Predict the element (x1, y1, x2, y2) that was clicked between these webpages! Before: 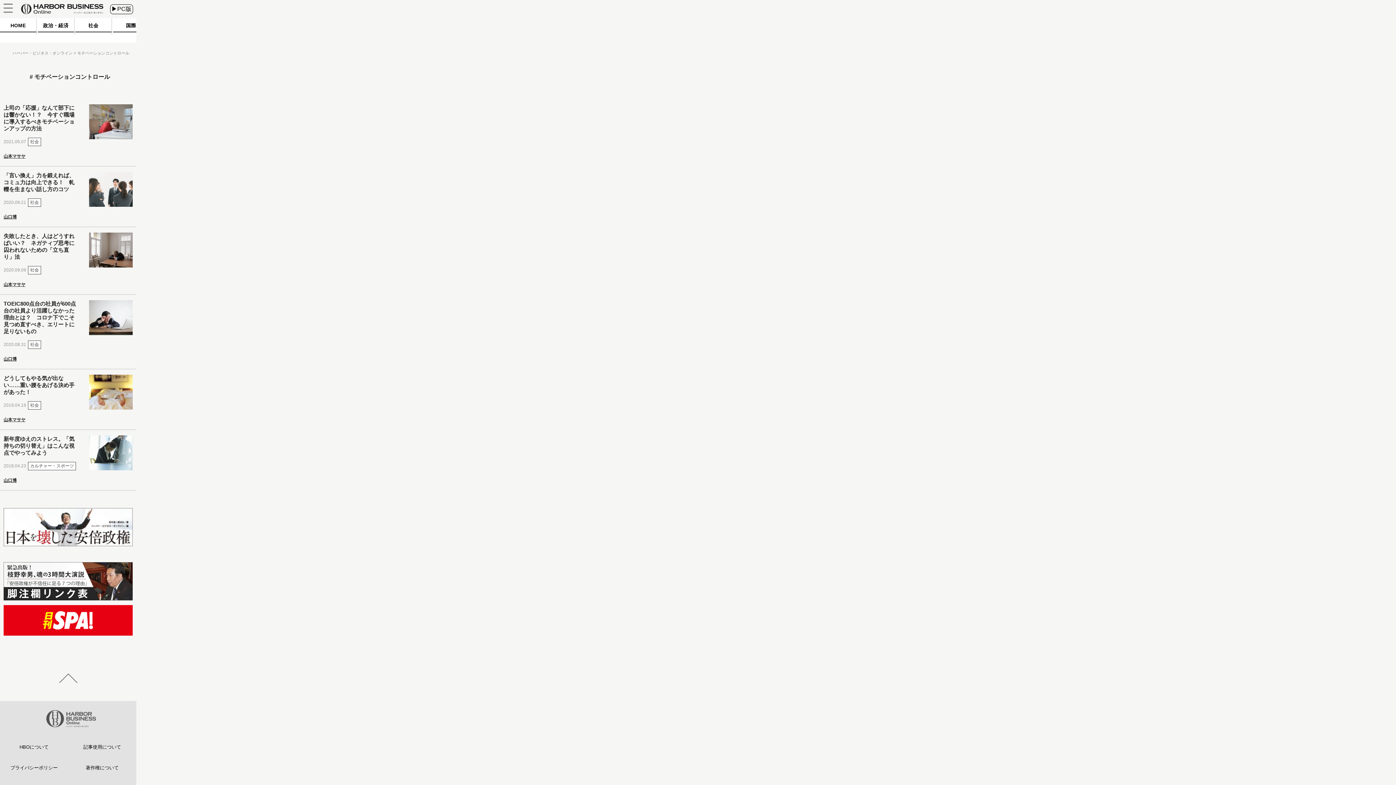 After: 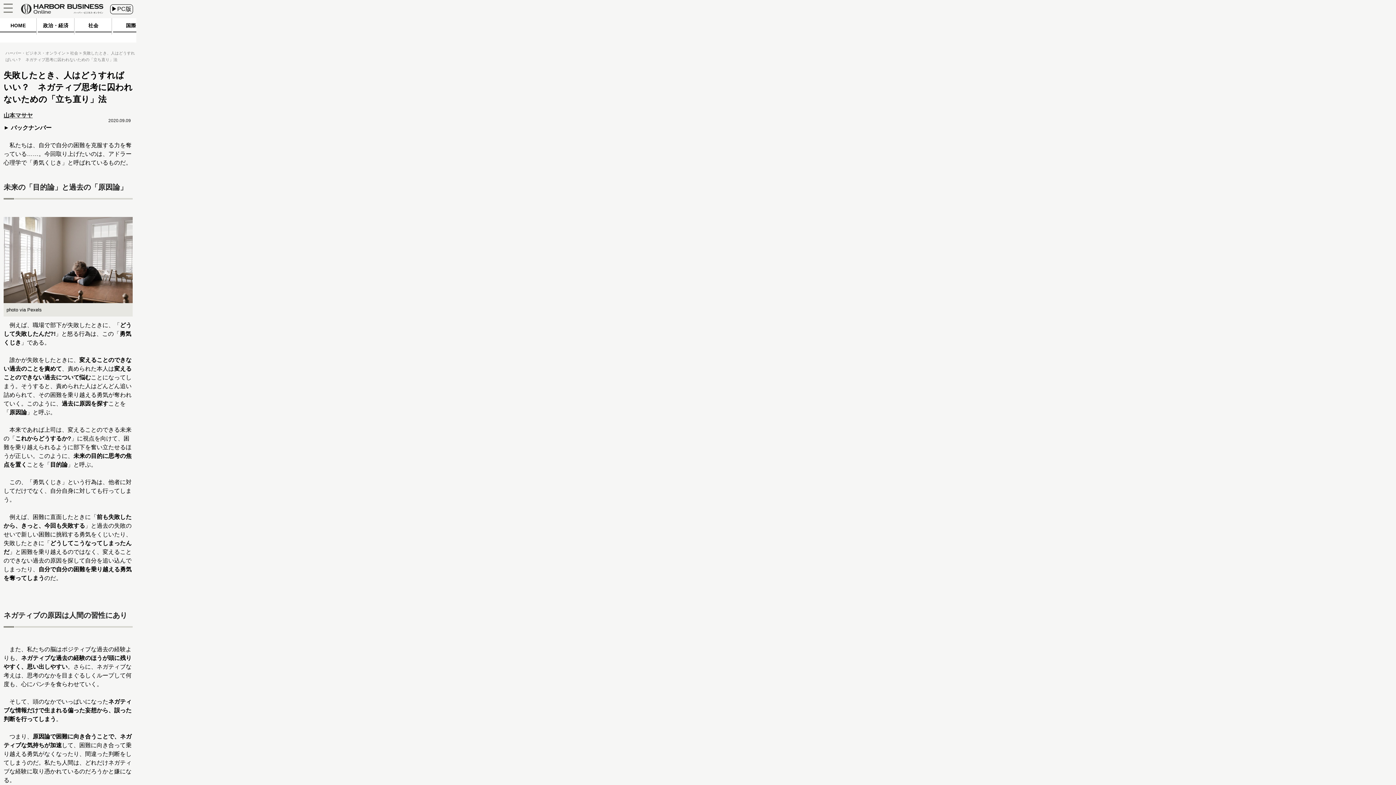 Action: label: 失敗したとき、人はどうすればいい？　ネガティブ思考に囚われないための「立ち直り」法 bbox: (3, 232, 80, 266)